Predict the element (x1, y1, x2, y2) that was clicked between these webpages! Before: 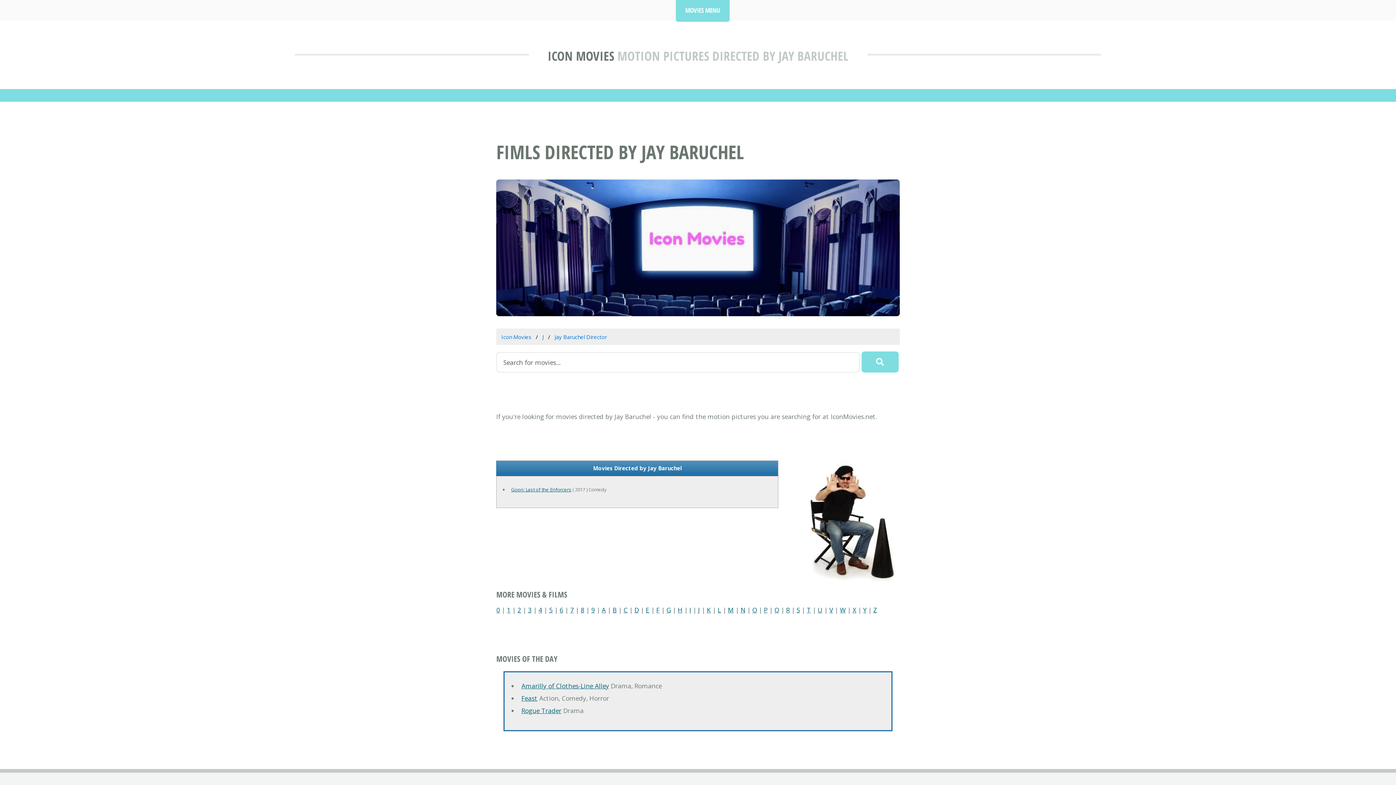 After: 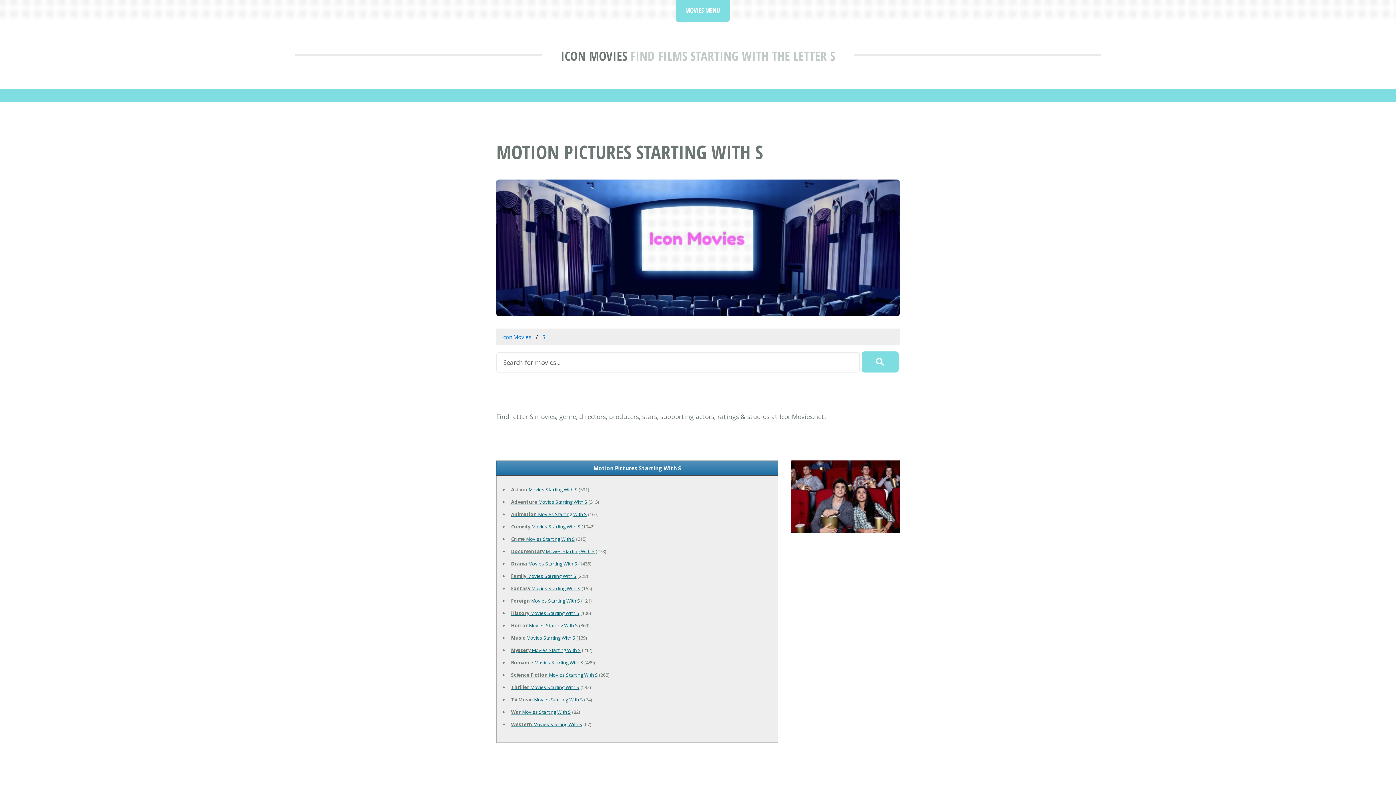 Action: label: S bbox: (796, 605, 800, 614)